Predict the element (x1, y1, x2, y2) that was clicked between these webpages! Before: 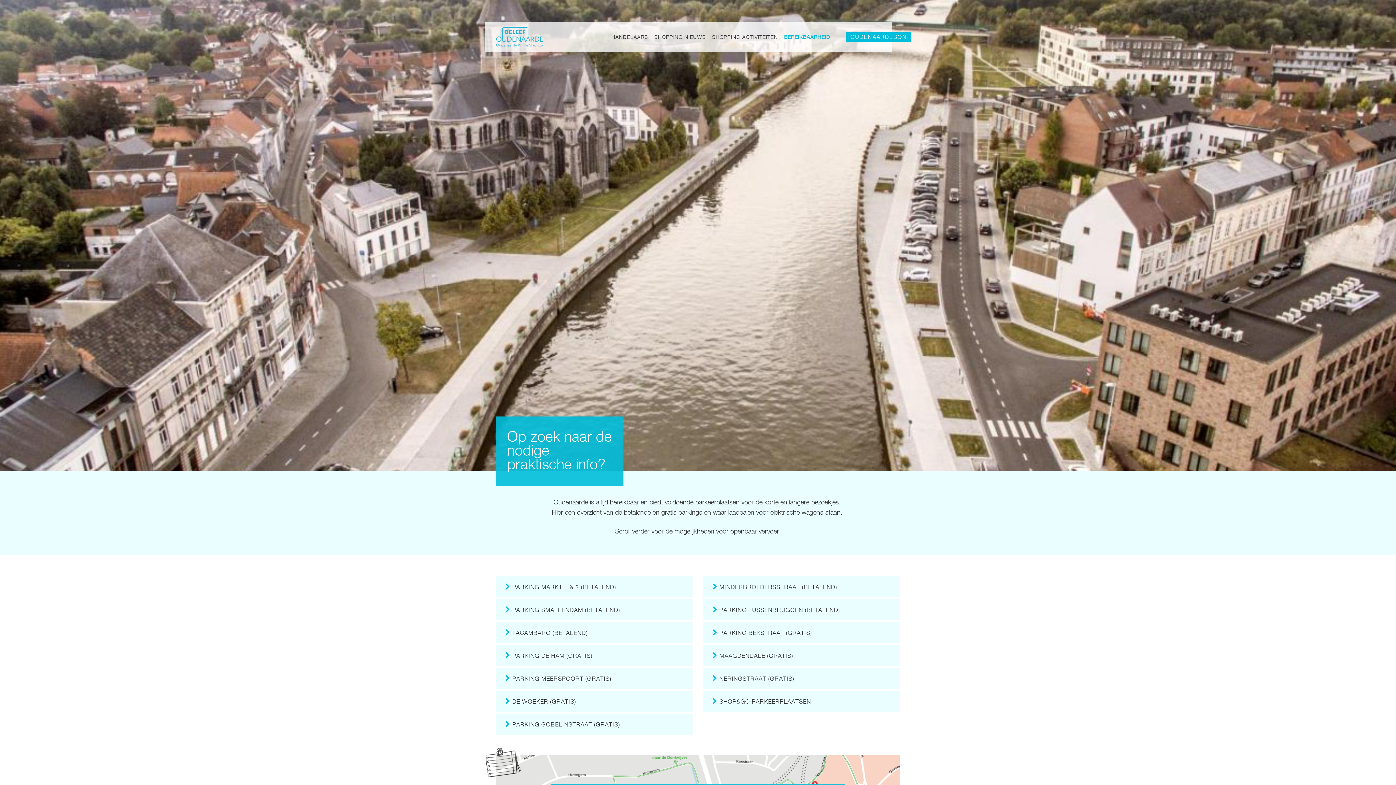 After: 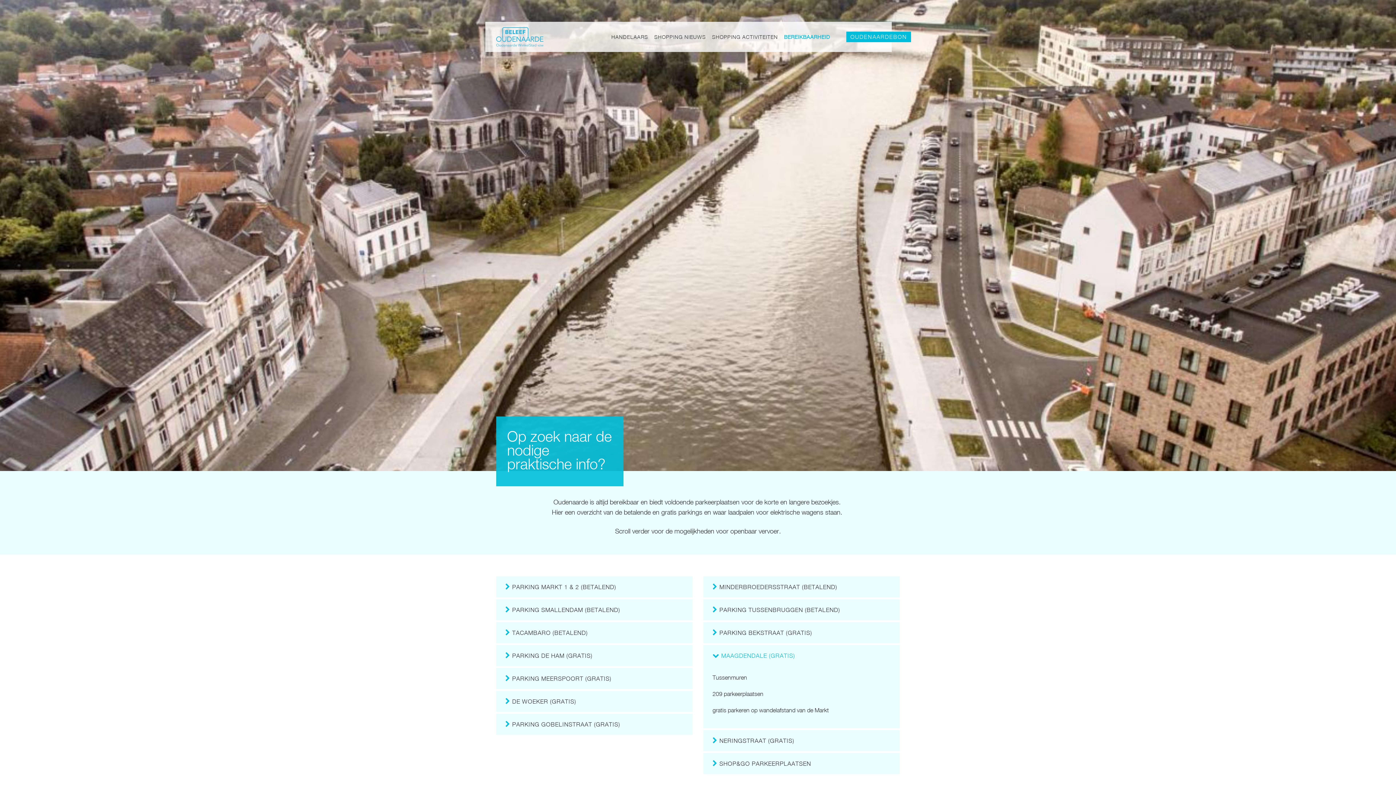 Action: bbox: (703, 645, 900, 666) label:  MAAGDENDALE (GRATIS)